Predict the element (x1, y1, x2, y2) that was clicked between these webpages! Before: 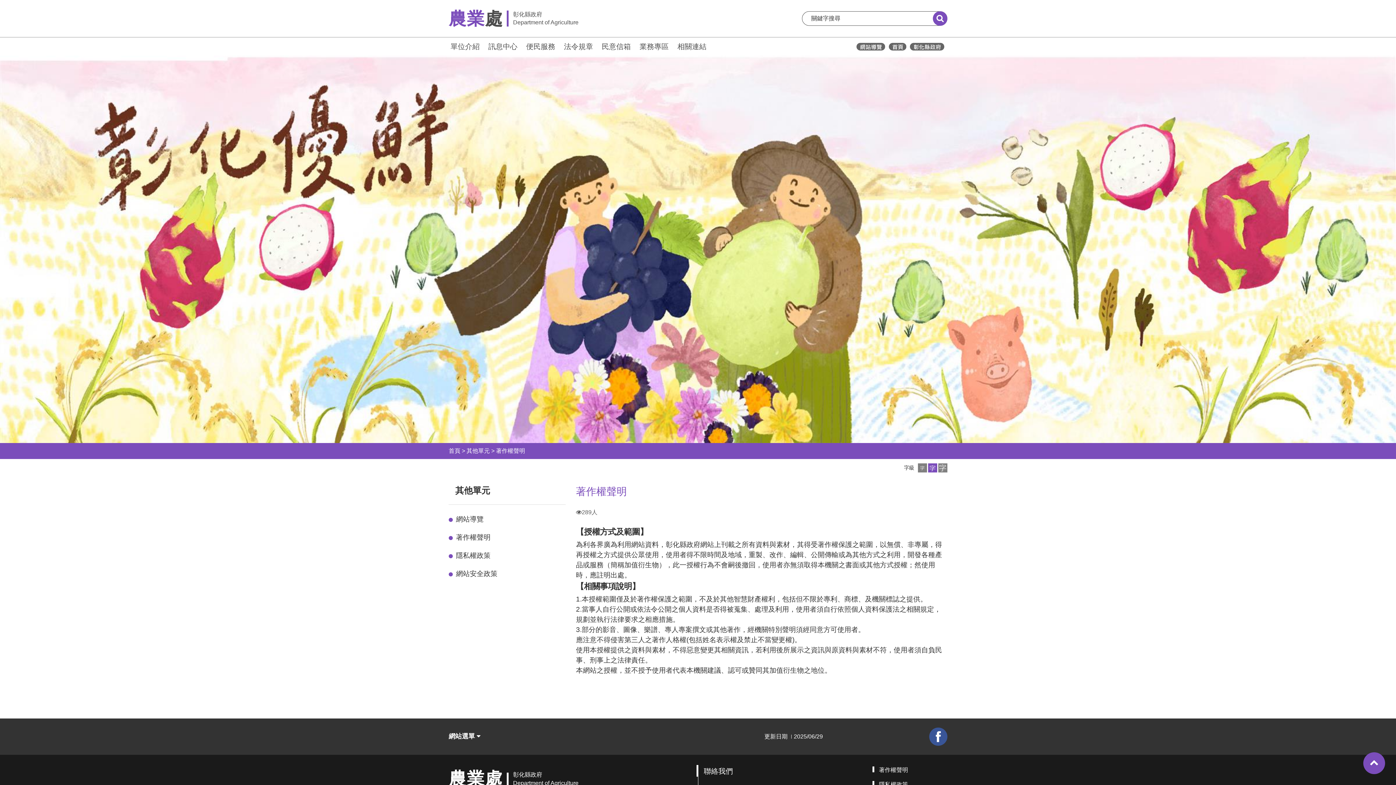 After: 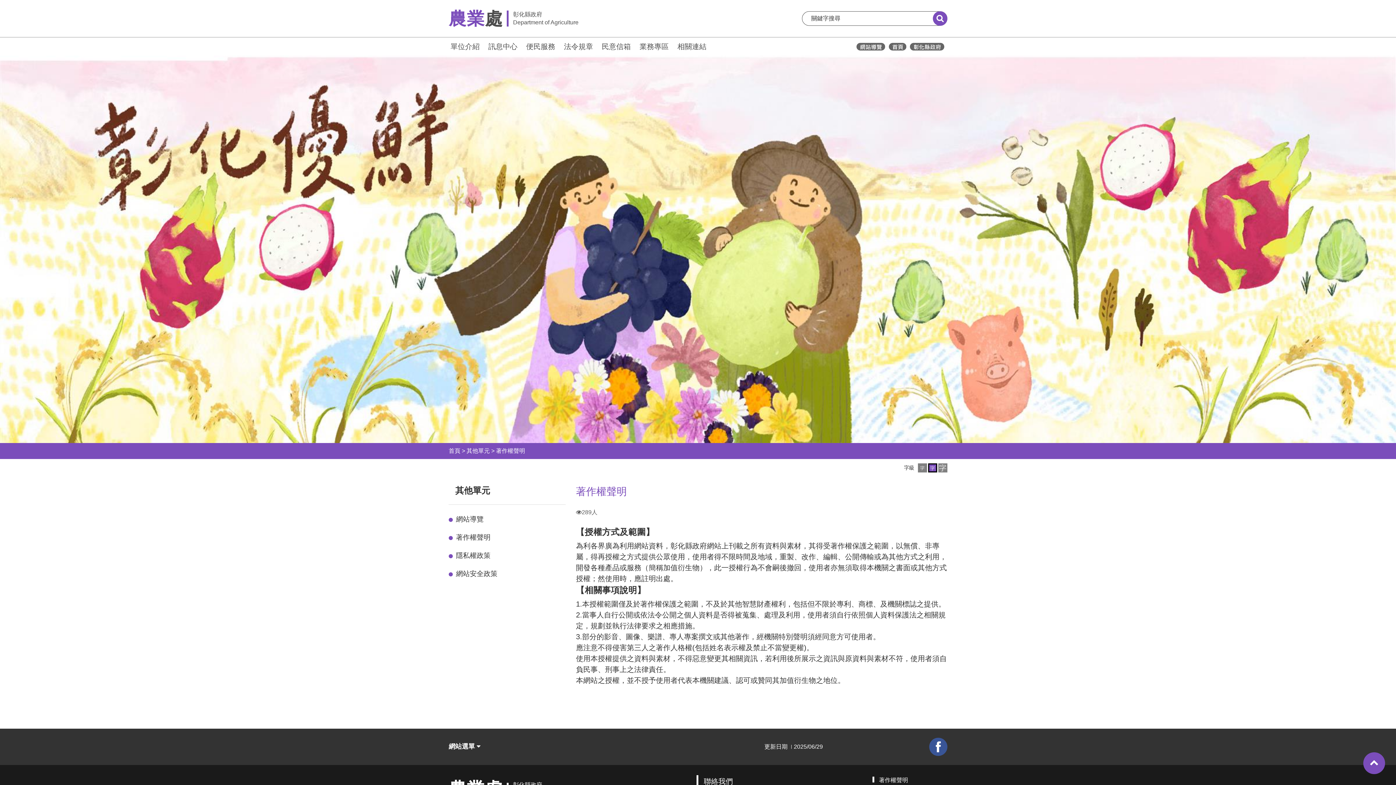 Action: label: 中字級 bbox: (928, 463, 937, 472)